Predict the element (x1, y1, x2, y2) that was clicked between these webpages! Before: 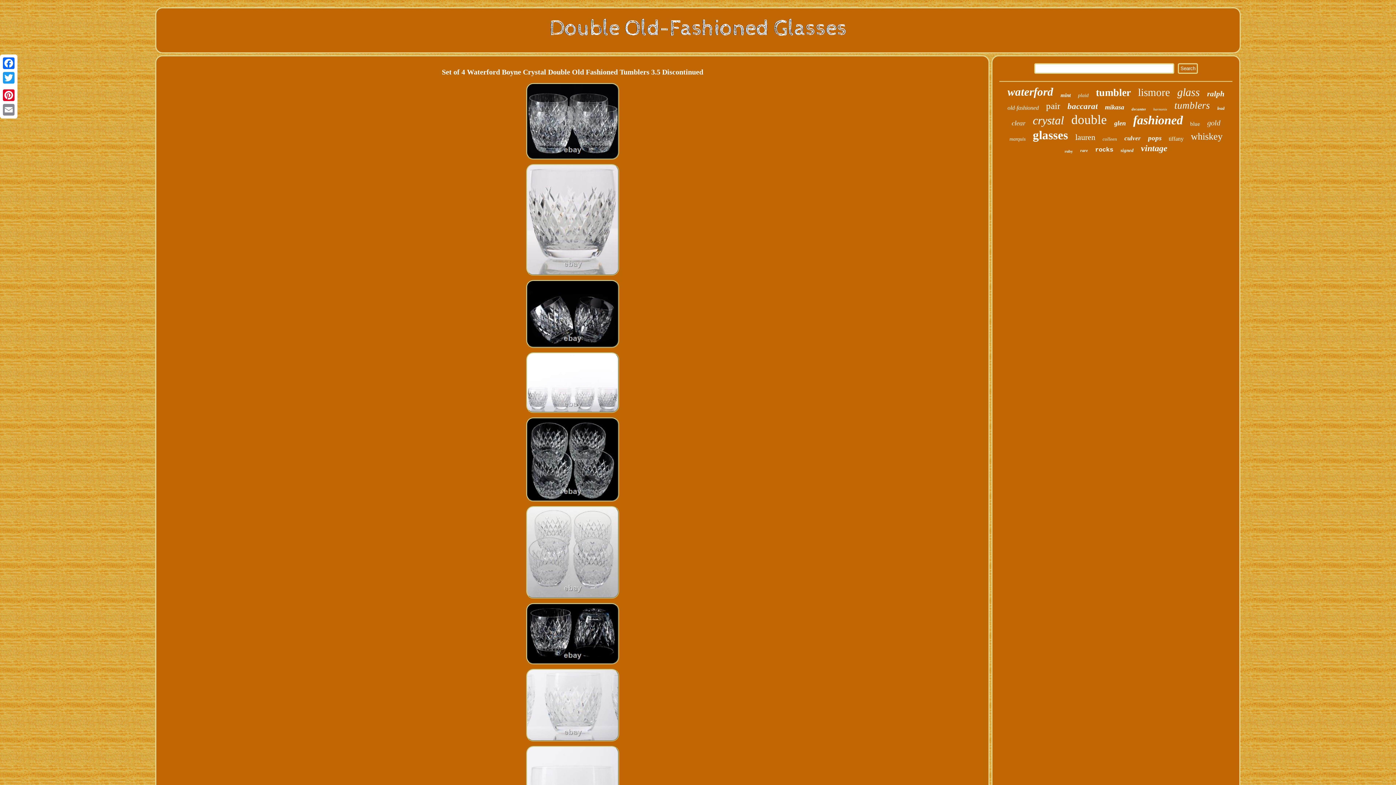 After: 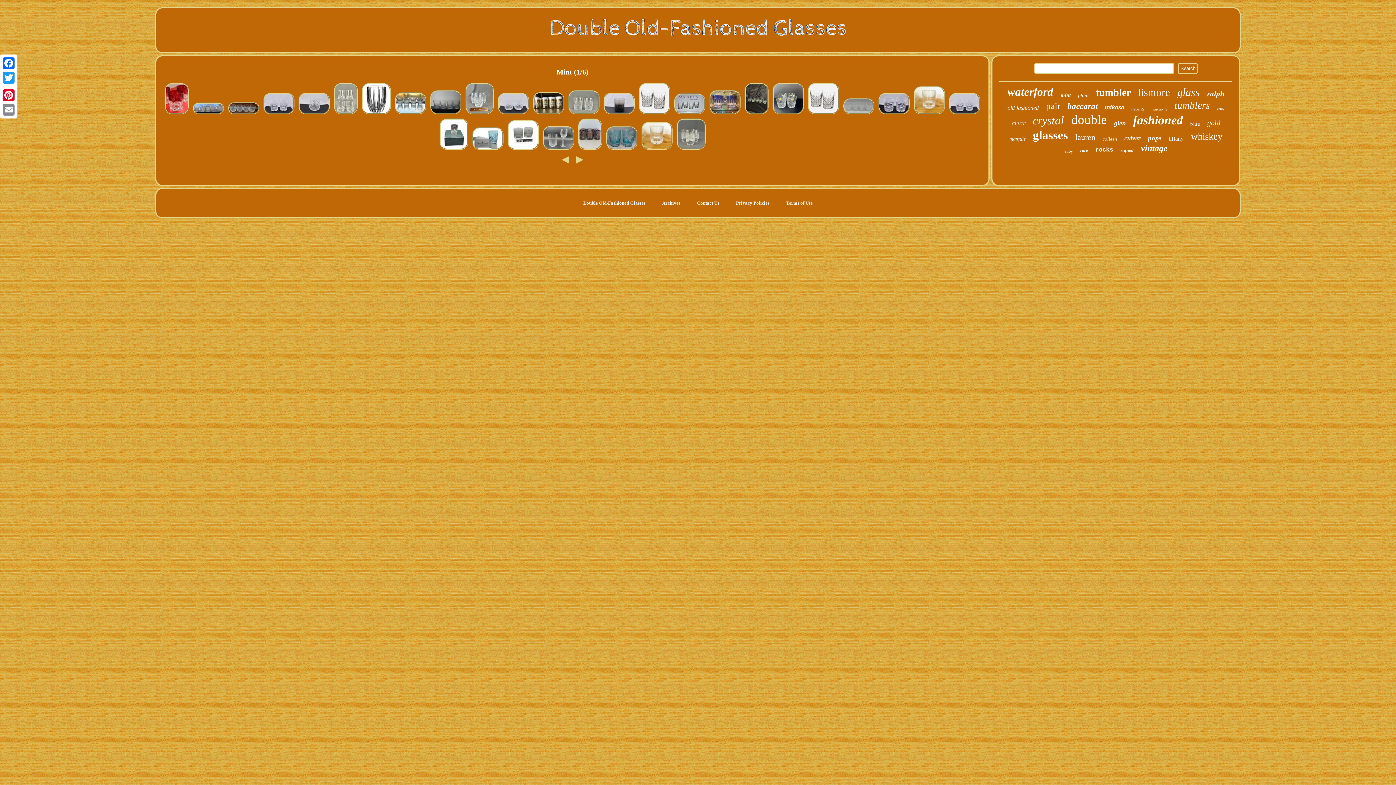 Action: label: mint bbox: (1060, 92, 1071, 98)